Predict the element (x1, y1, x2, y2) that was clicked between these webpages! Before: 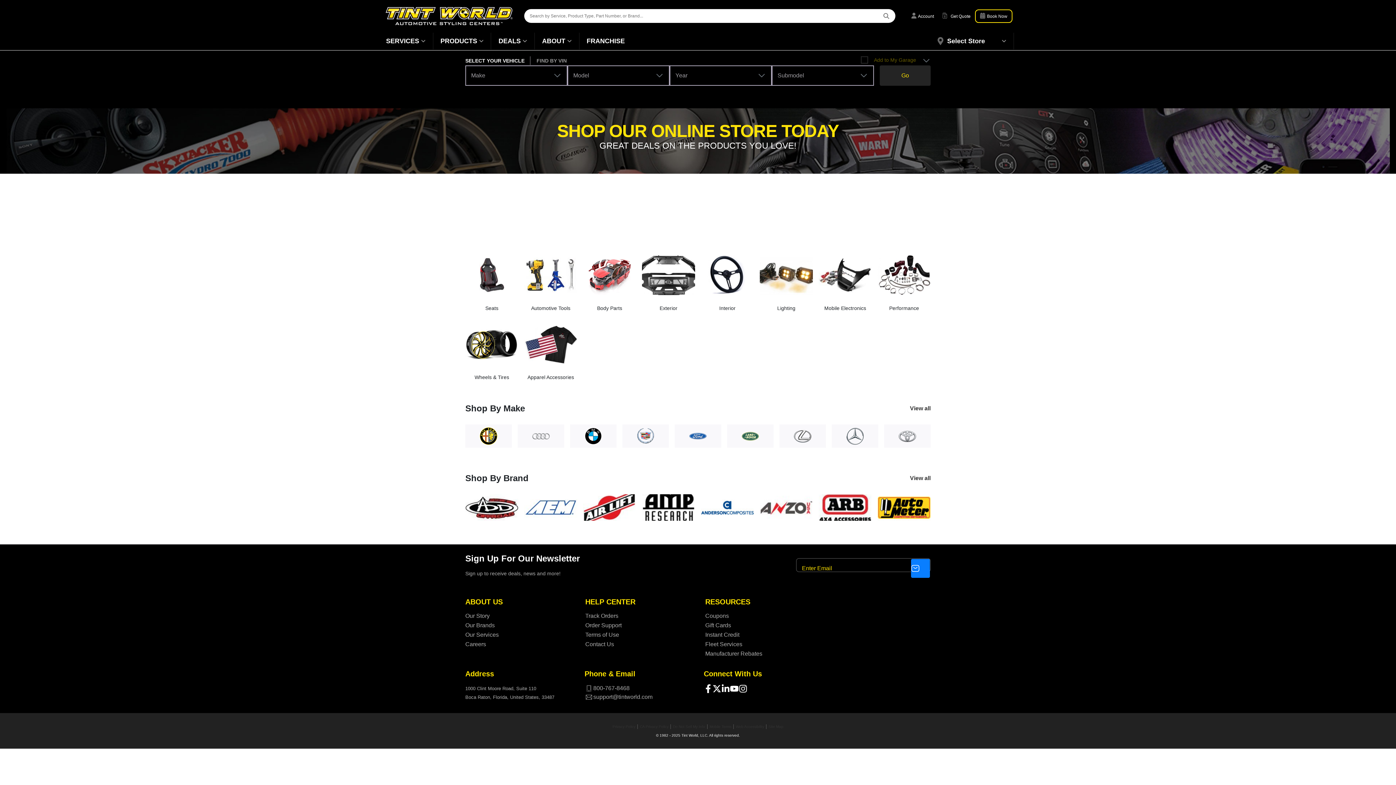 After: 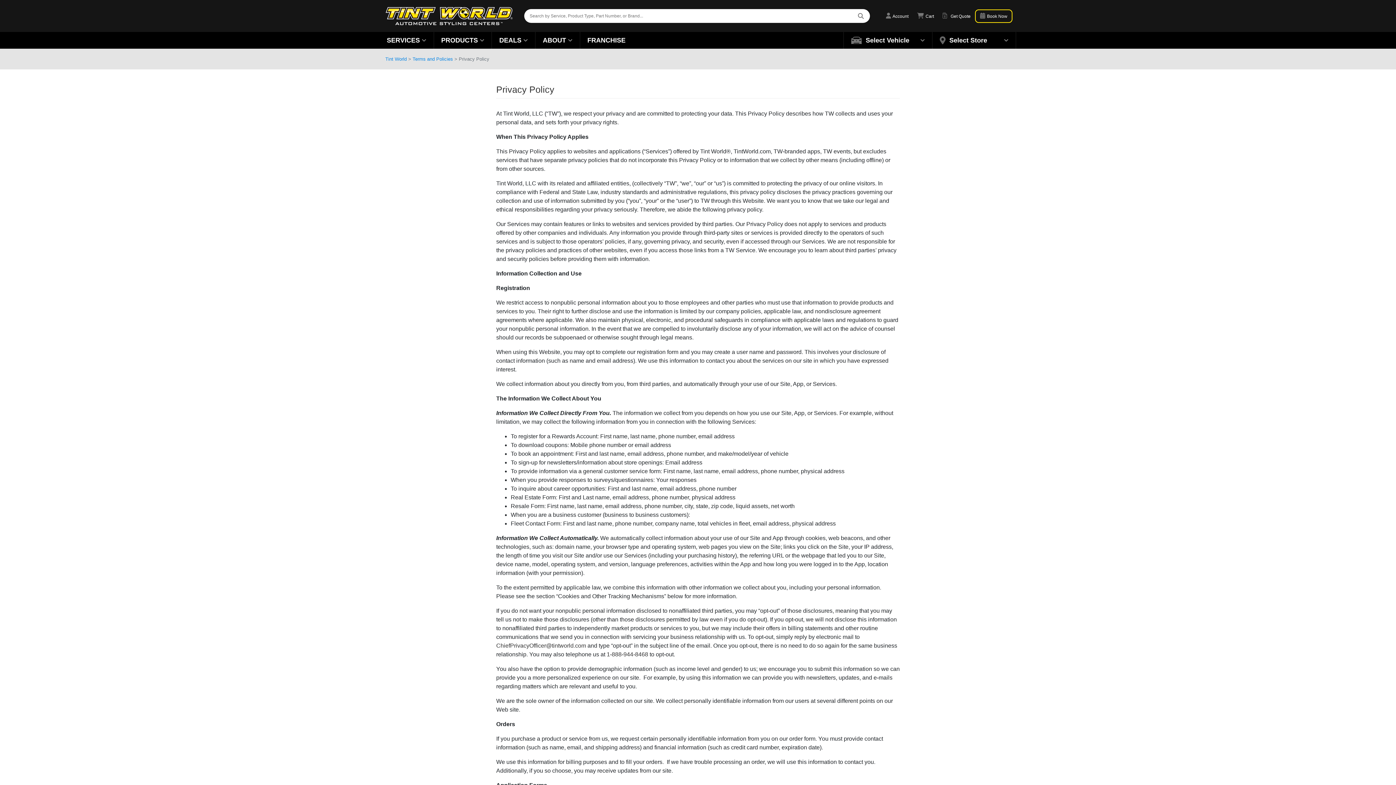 Action: label: Privacy Policy bbox: (612, 725, 635, 729)